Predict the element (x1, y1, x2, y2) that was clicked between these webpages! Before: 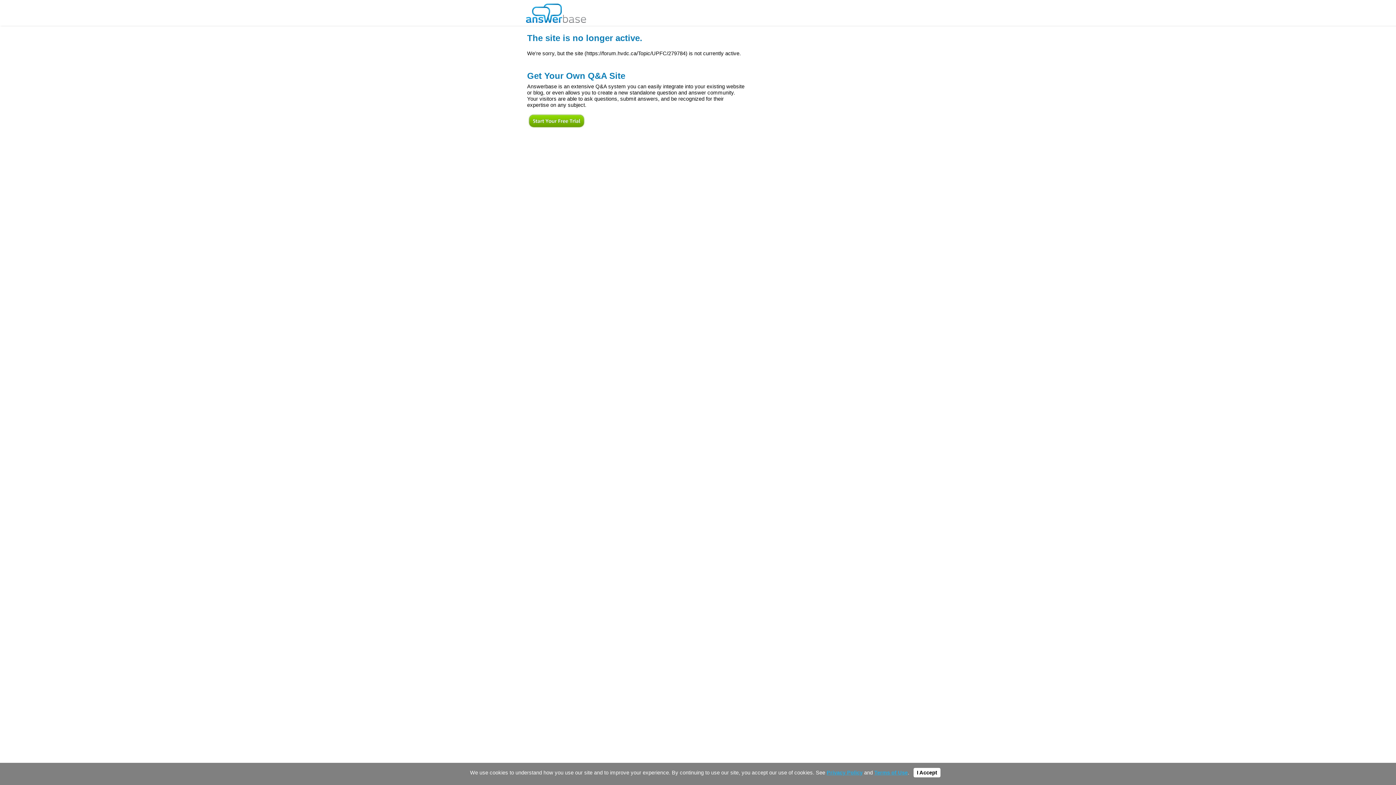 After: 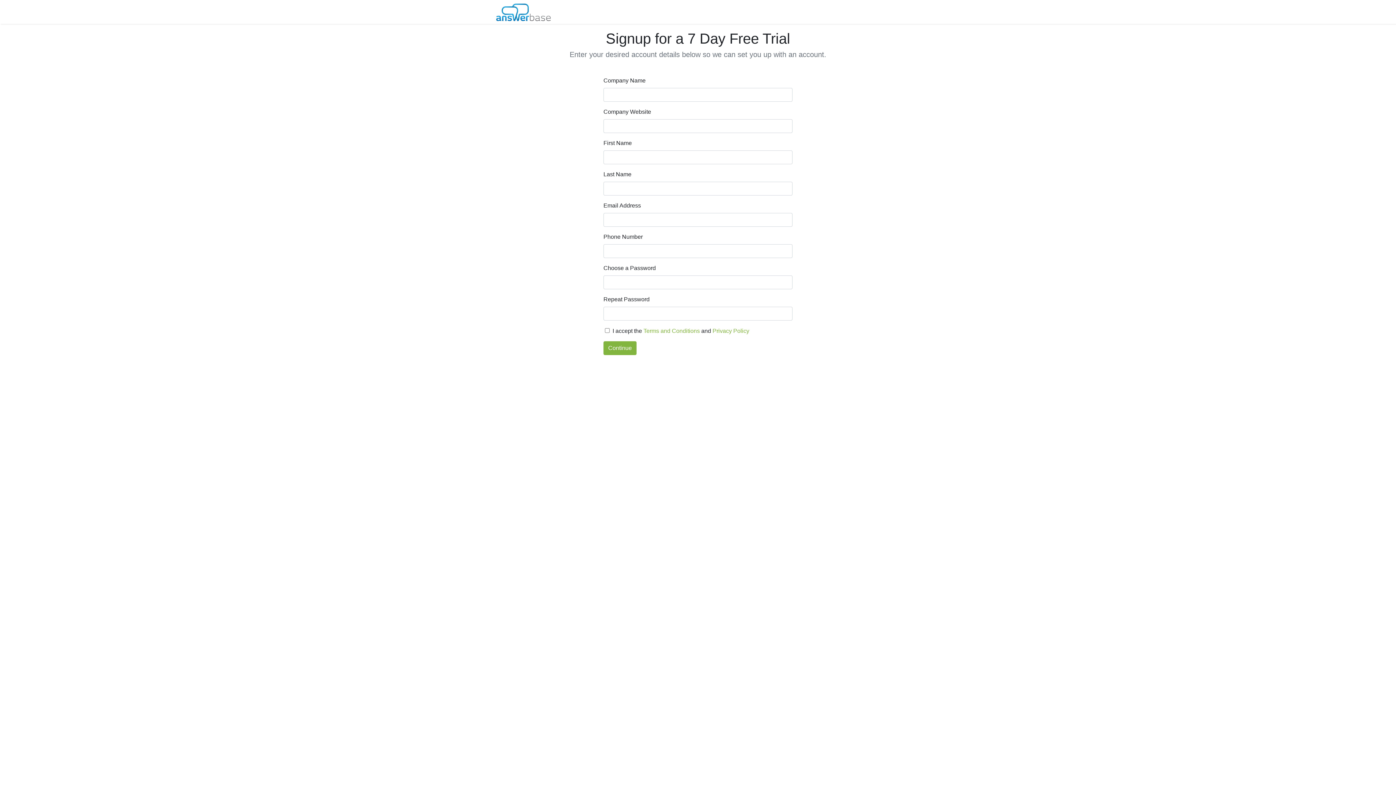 Action: bbox: (527, 124, 586, 130)